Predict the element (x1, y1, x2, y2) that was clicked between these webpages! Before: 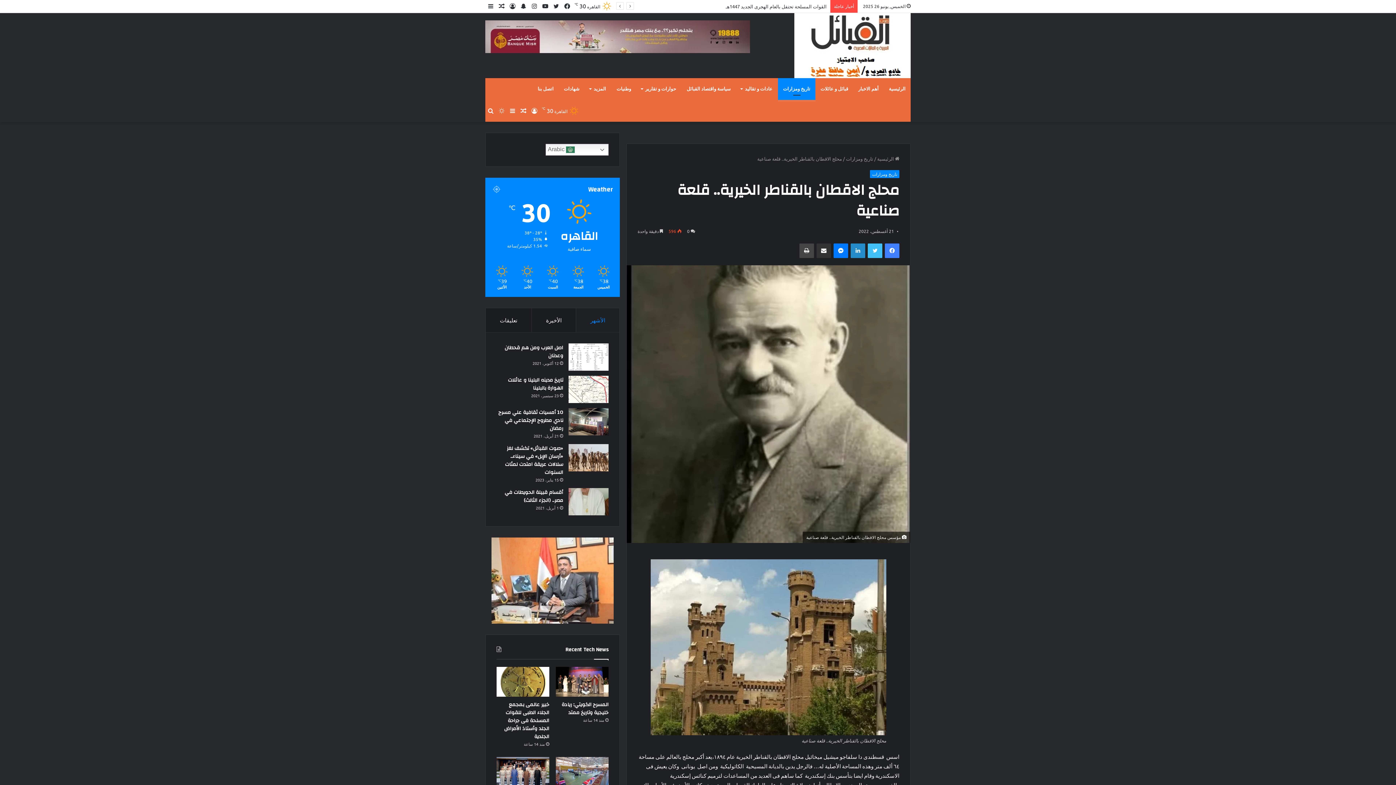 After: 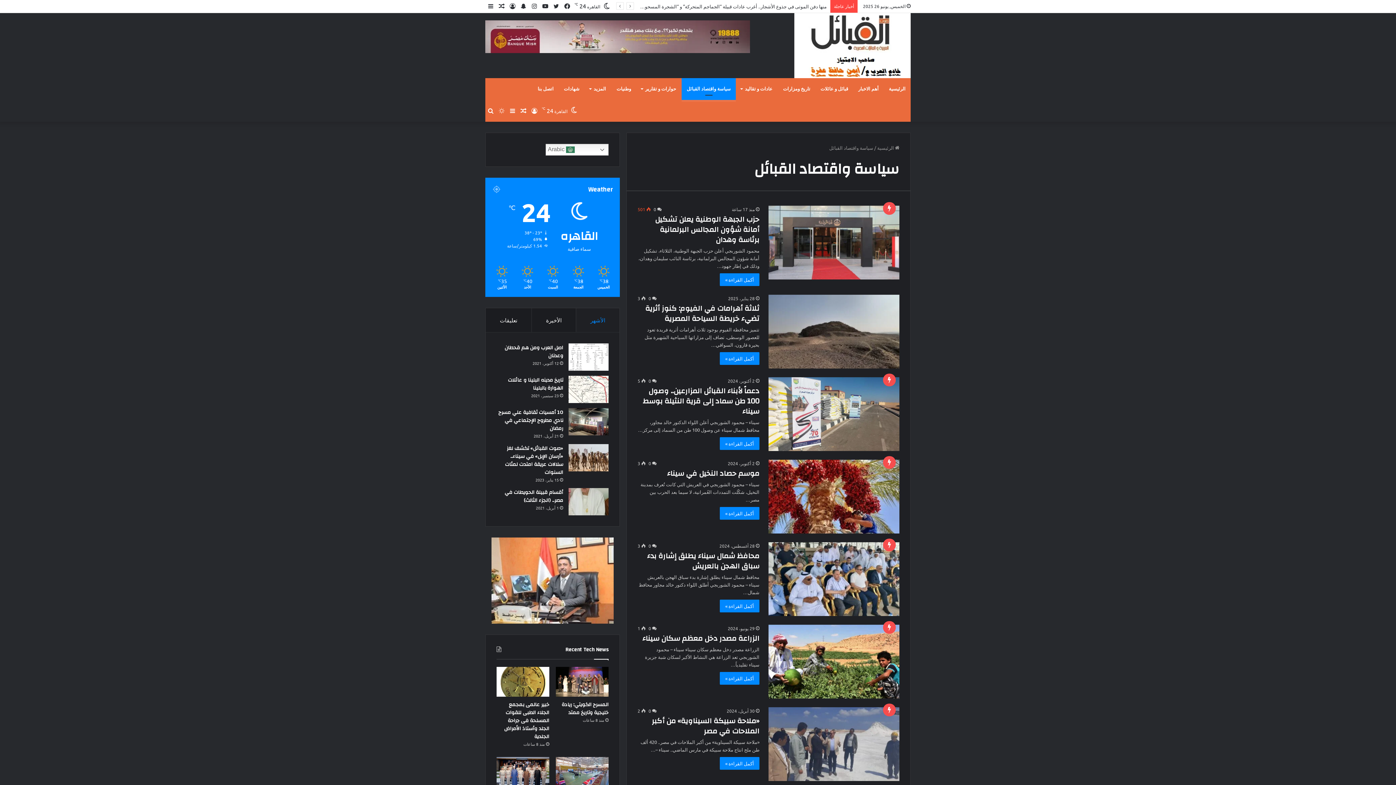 Action: label: سياسة واقتصاد القبائل bbox: (681, 78, 736, 100)